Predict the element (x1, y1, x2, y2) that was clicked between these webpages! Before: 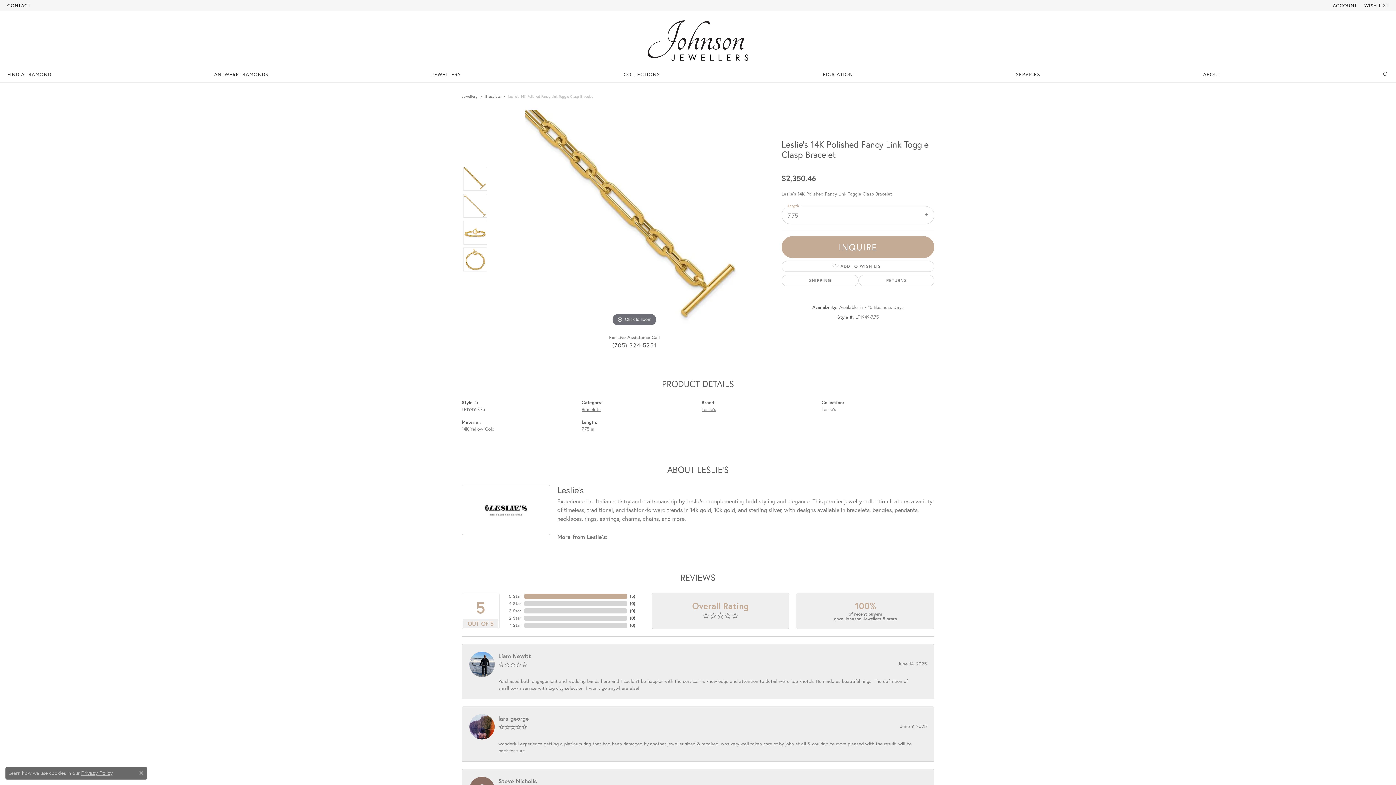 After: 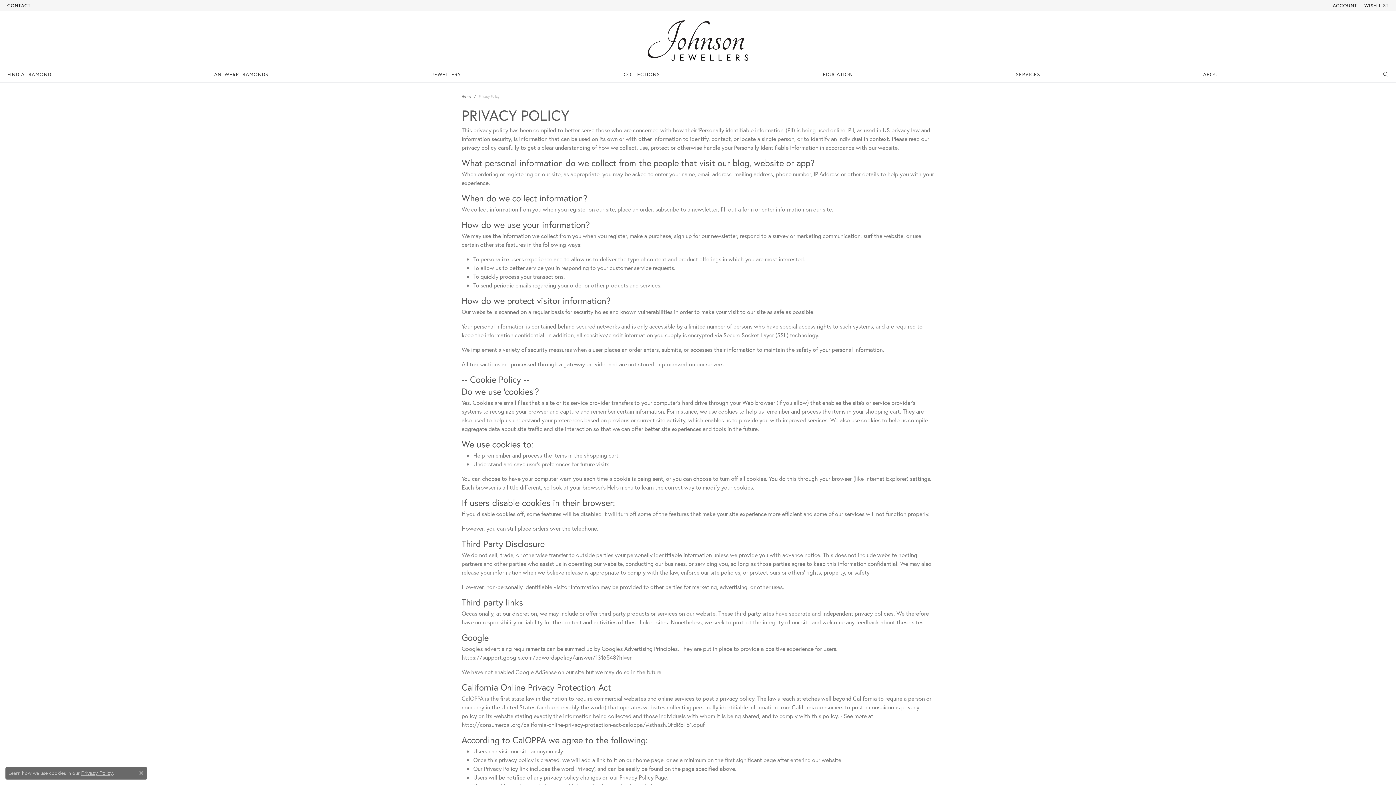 Action: bbox: (81, 770, 112, 776) label: Privacy Policy